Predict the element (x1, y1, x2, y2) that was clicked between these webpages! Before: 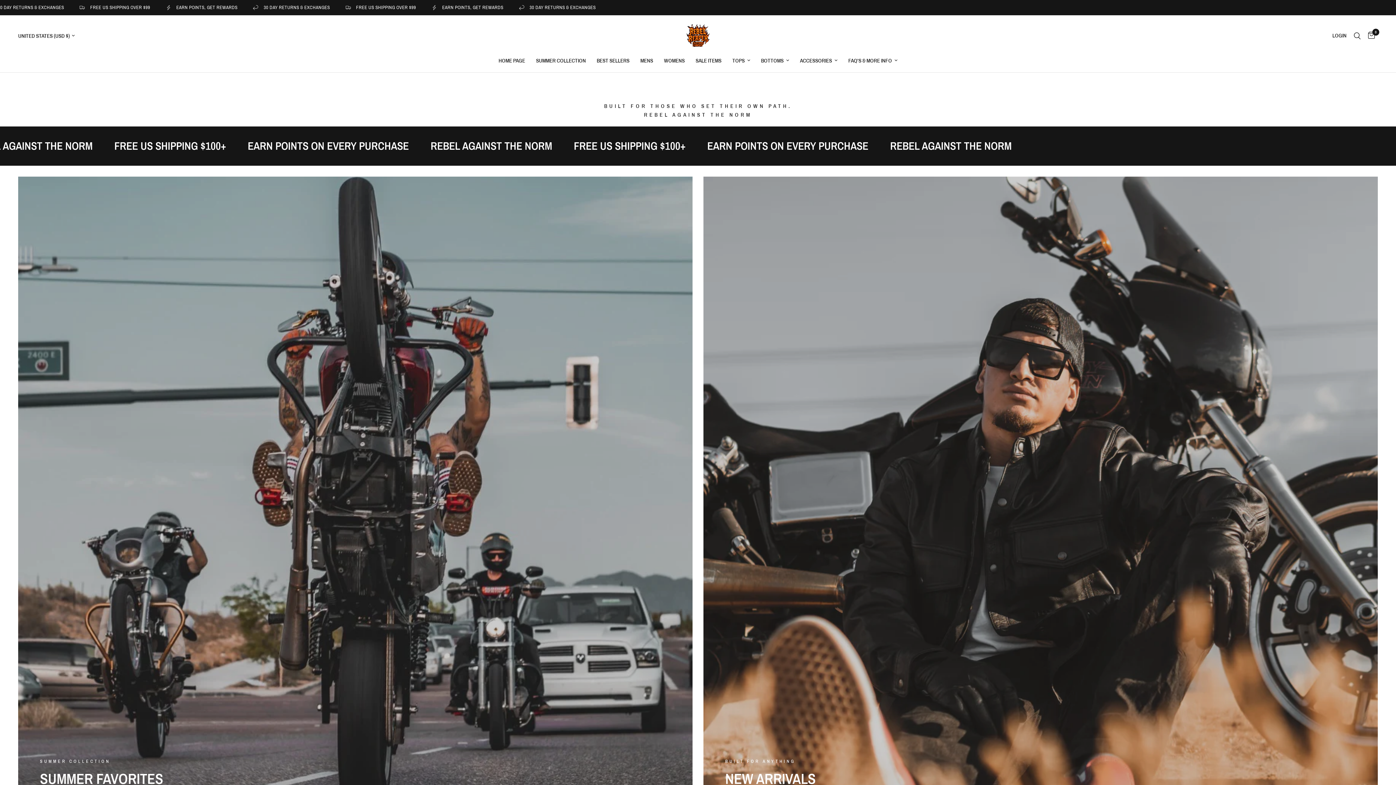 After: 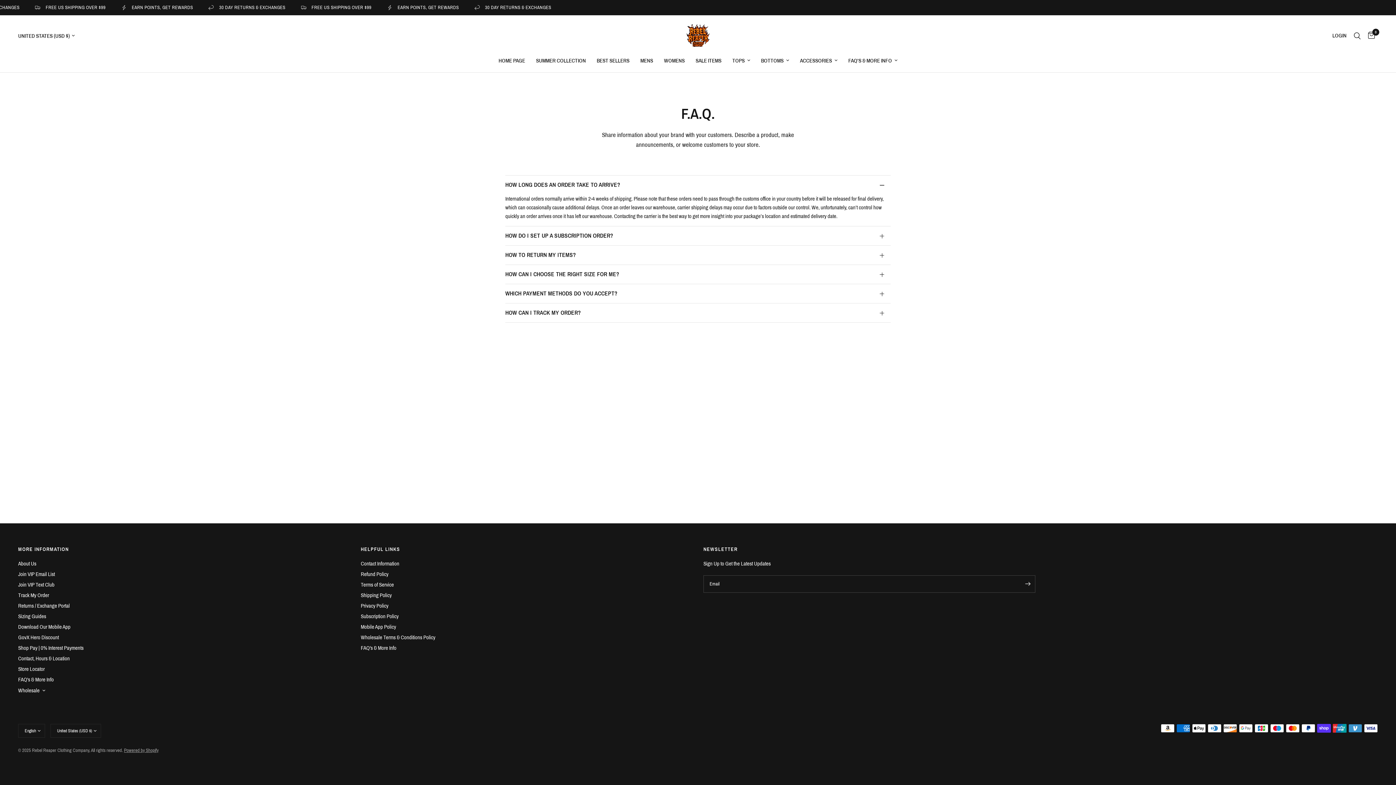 Action: label: FAQ'S & MORE INFO bbox: (848, 56, 897, 65)